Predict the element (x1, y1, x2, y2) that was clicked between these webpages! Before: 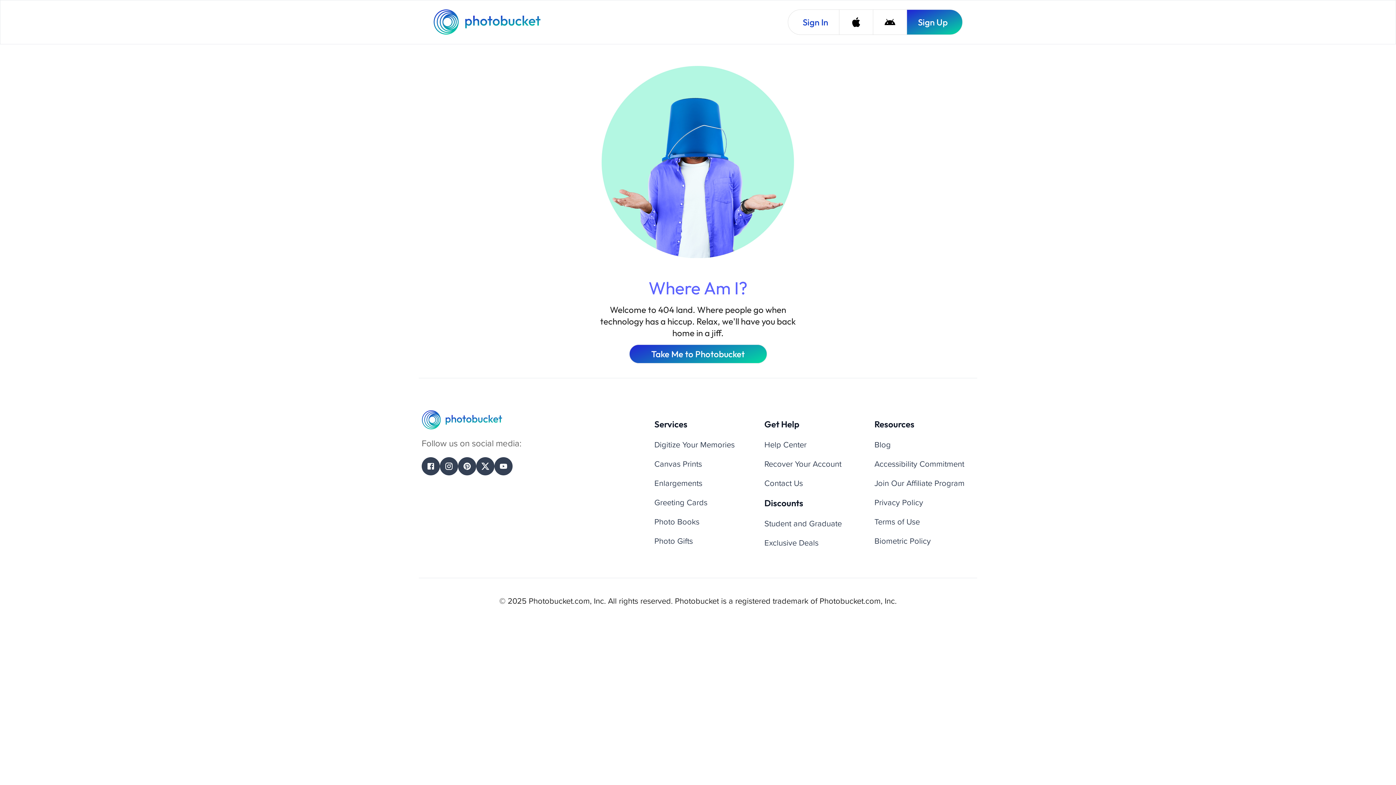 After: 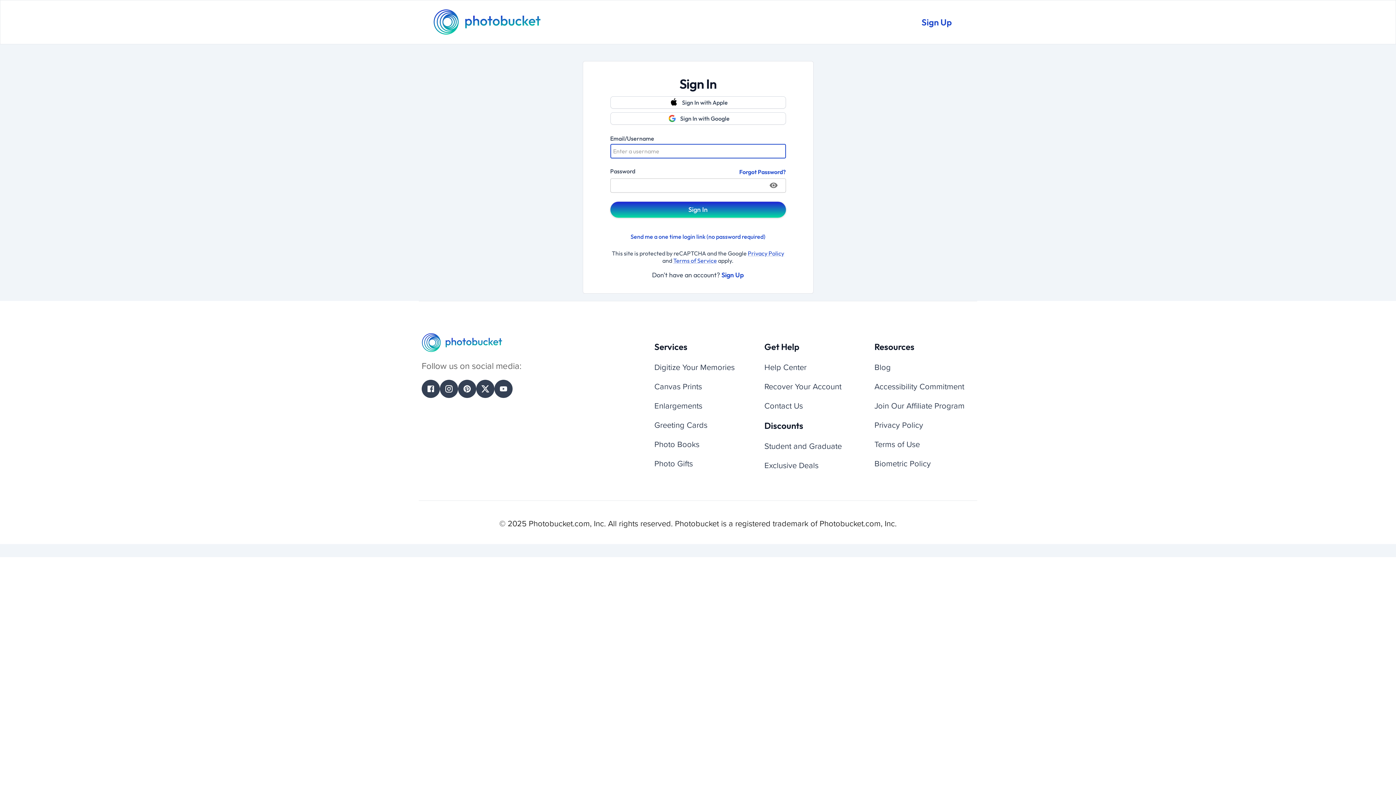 Action: label: Sign In bbox: (788, 9, 839, 34)